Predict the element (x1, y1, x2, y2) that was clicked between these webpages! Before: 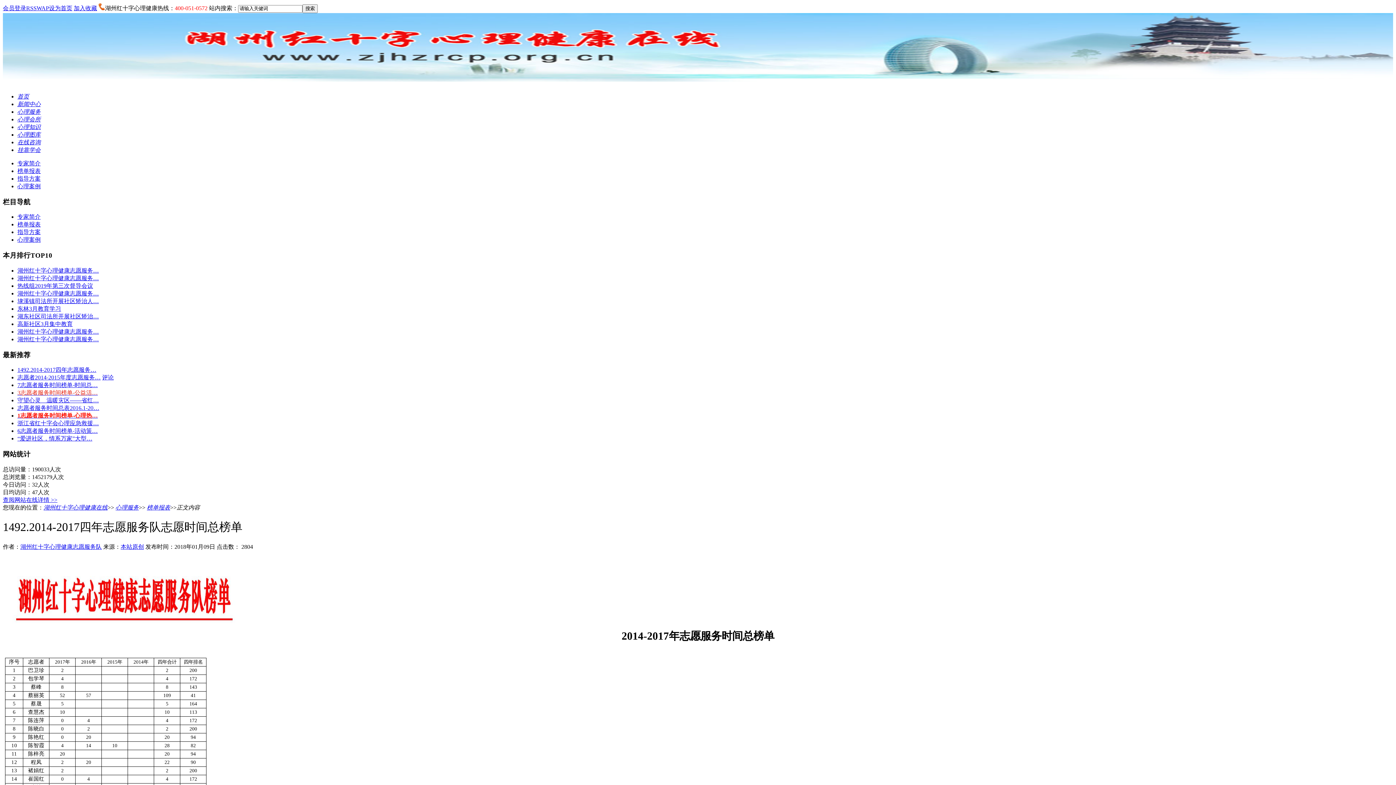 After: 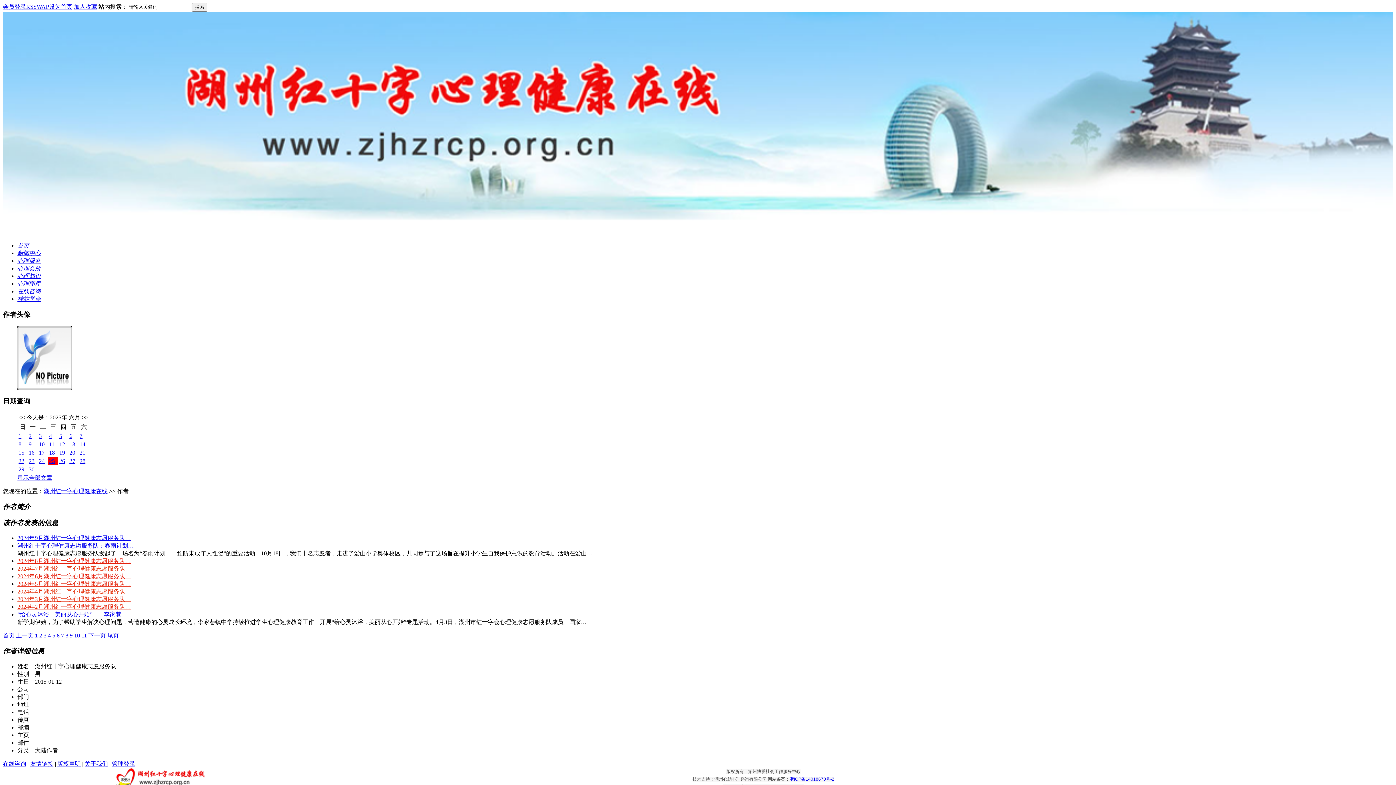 Action: label: 湖州红十字心理健康志愿服务队 bbox: (20, 543, 101, 550)